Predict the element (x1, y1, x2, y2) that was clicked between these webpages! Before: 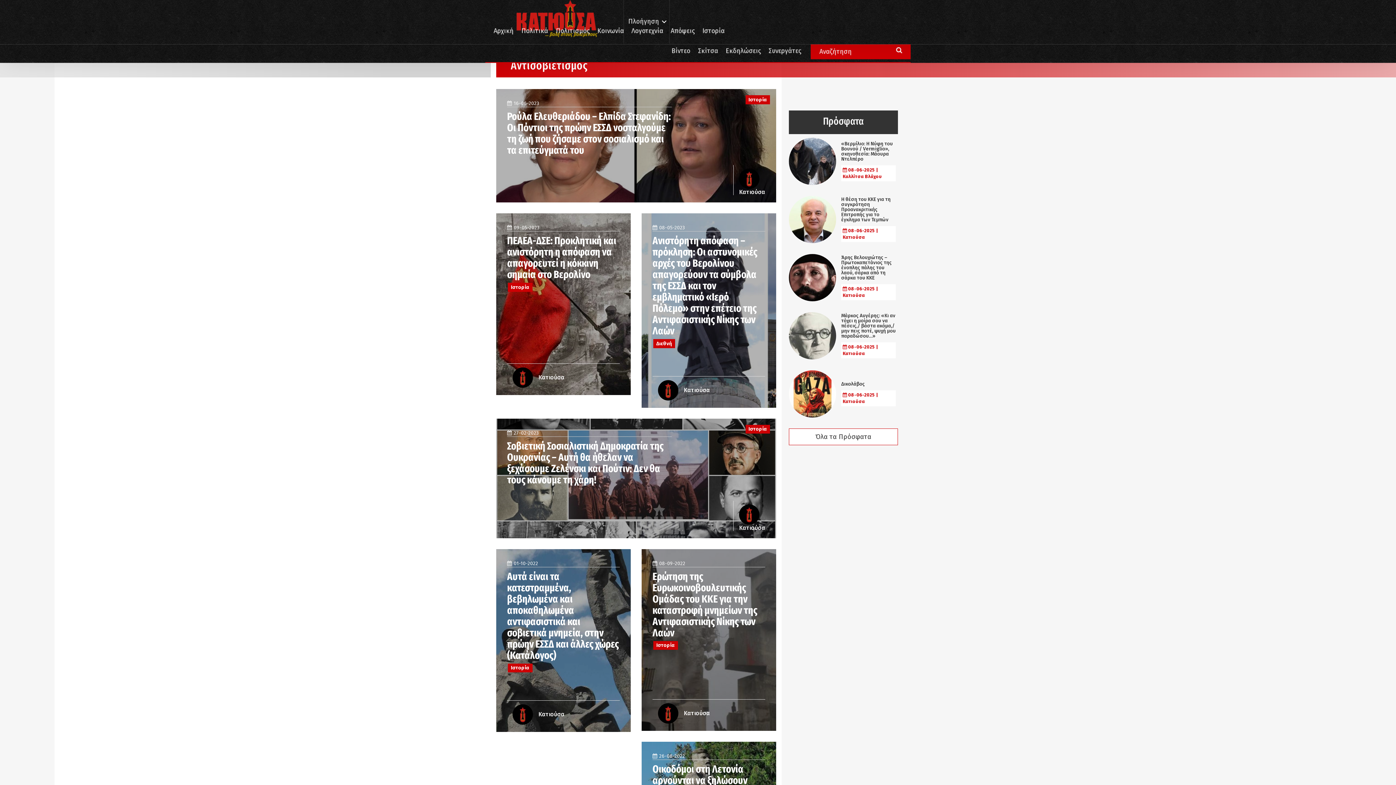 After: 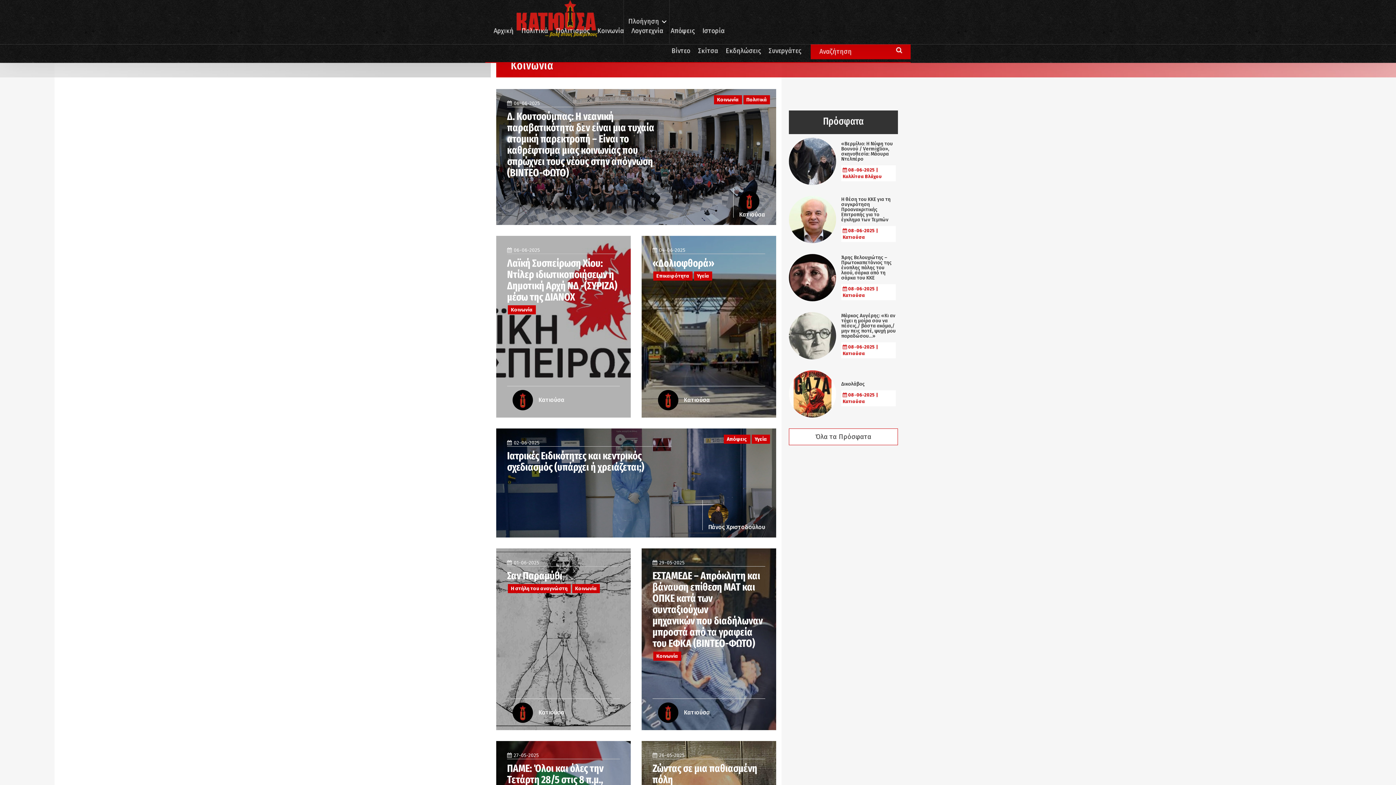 Action: label: Κοινωνία bbox: (594, 18, 626, 44)